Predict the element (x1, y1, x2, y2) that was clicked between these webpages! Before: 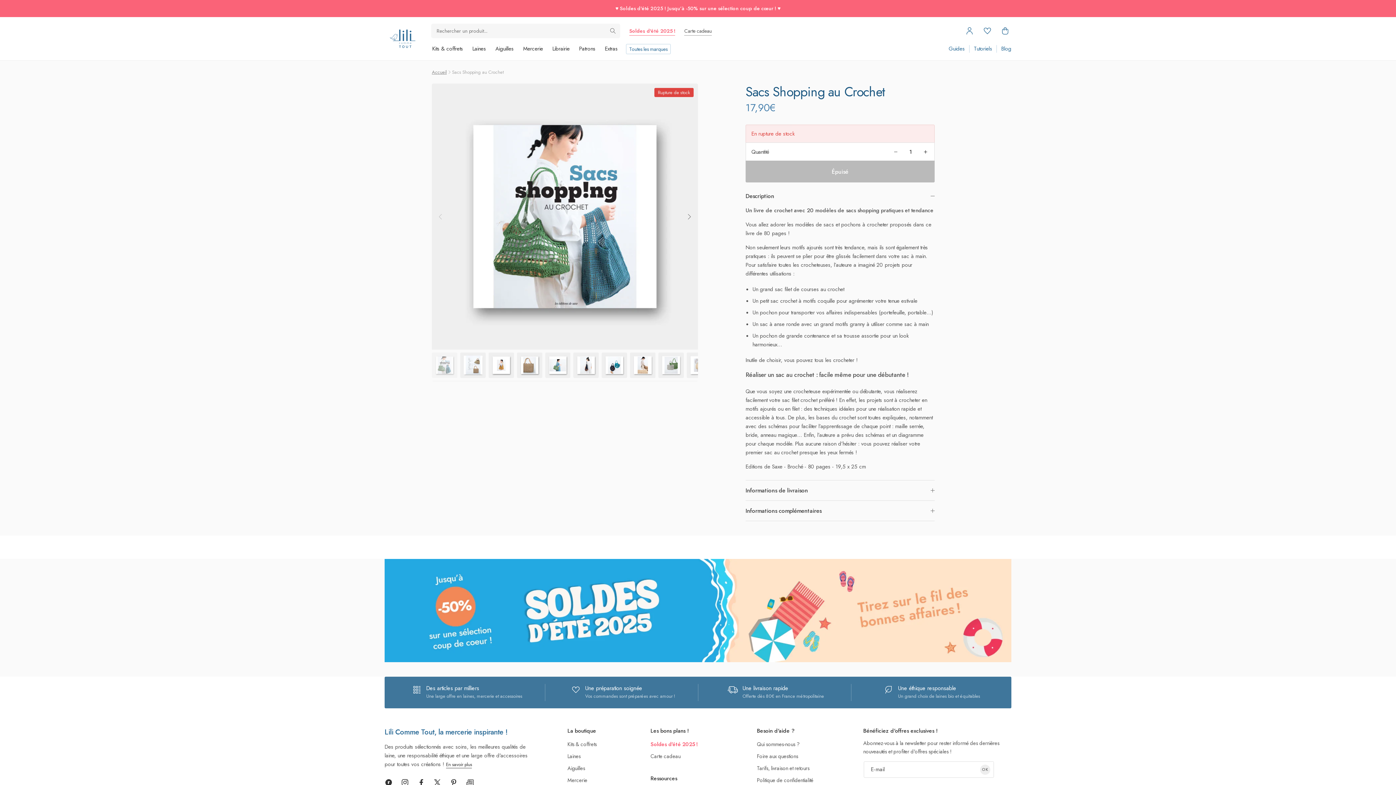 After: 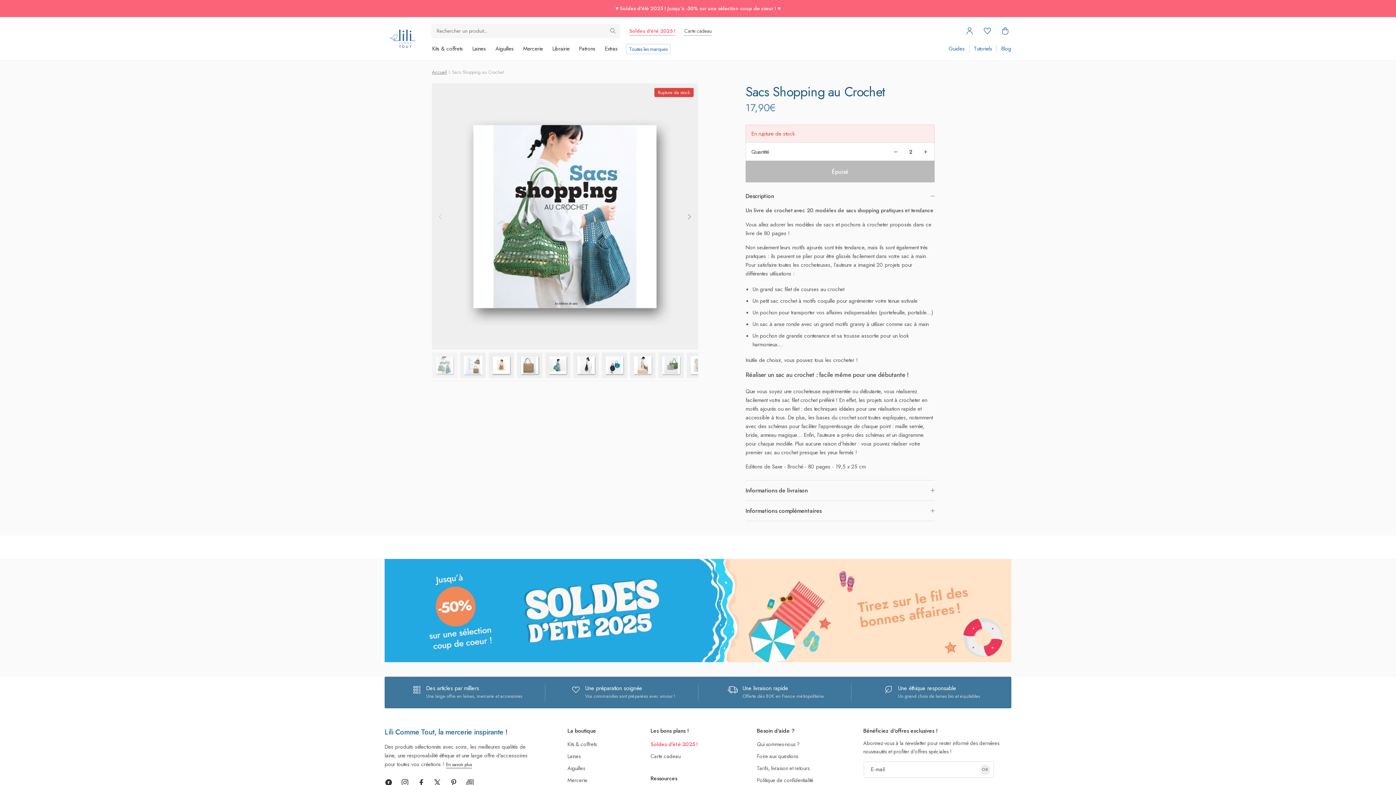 Action: bbox: (919, 145, 932, 158) label: Augmenter la quantité de Sacs Shopping au Crochet